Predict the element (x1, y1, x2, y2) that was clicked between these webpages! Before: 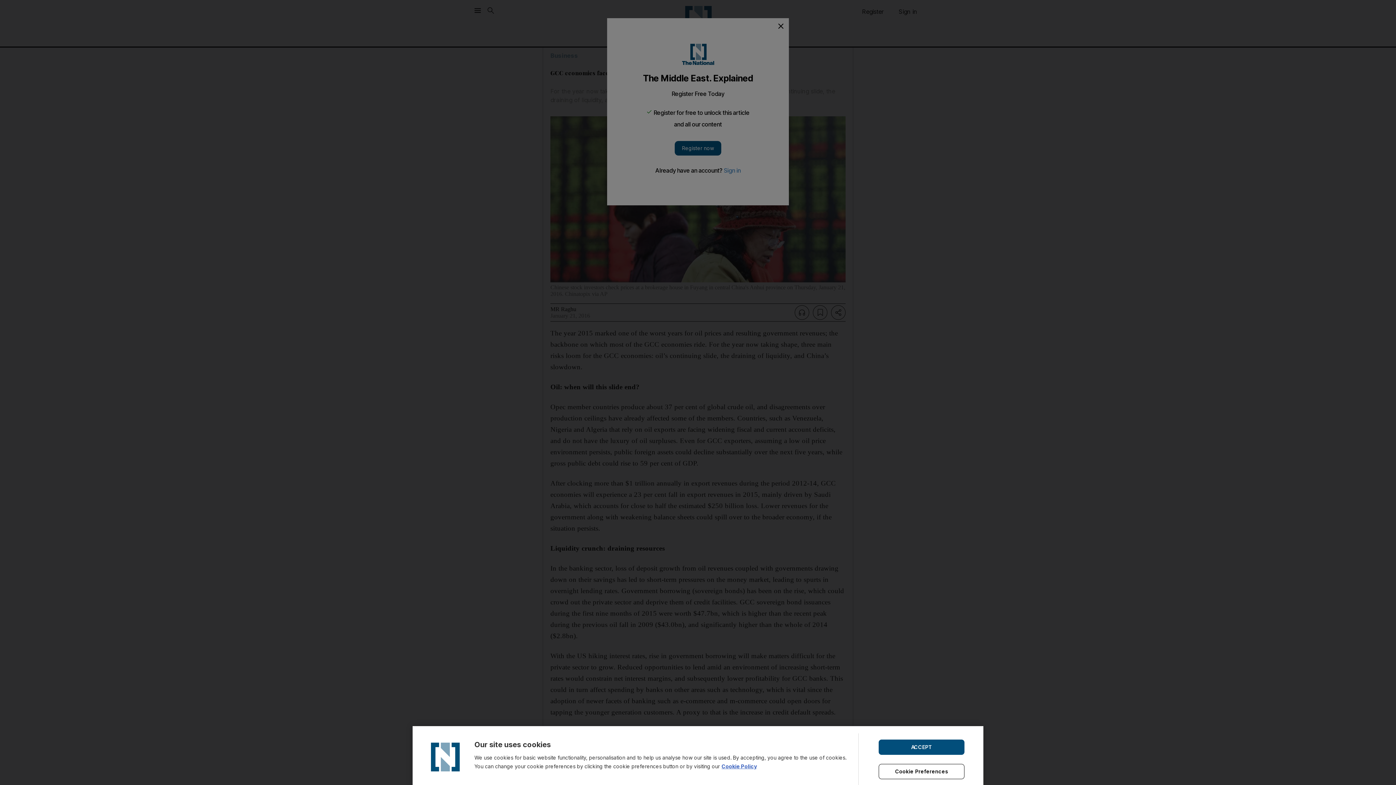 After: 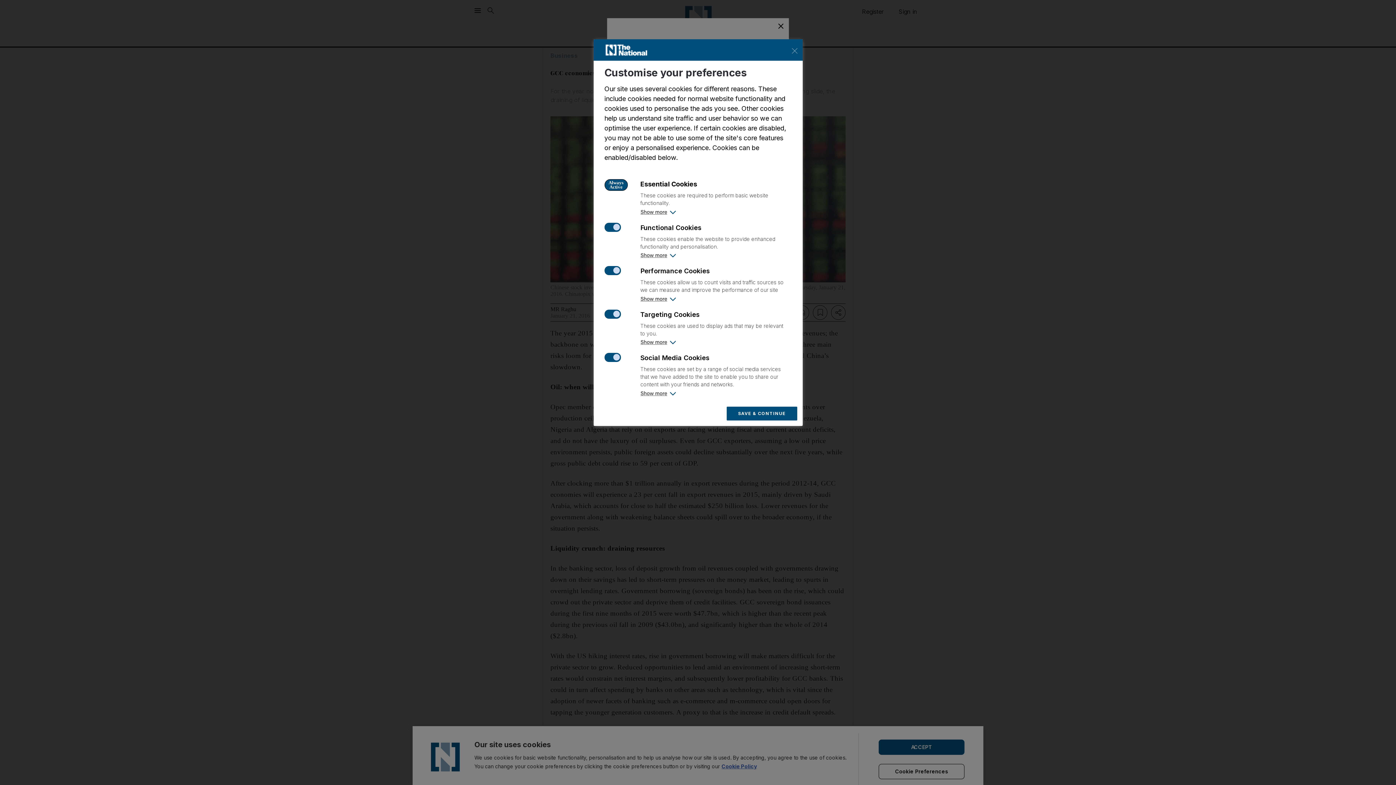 Action: bbox: (878, 764, 964, 779) label: Cookie Preferences